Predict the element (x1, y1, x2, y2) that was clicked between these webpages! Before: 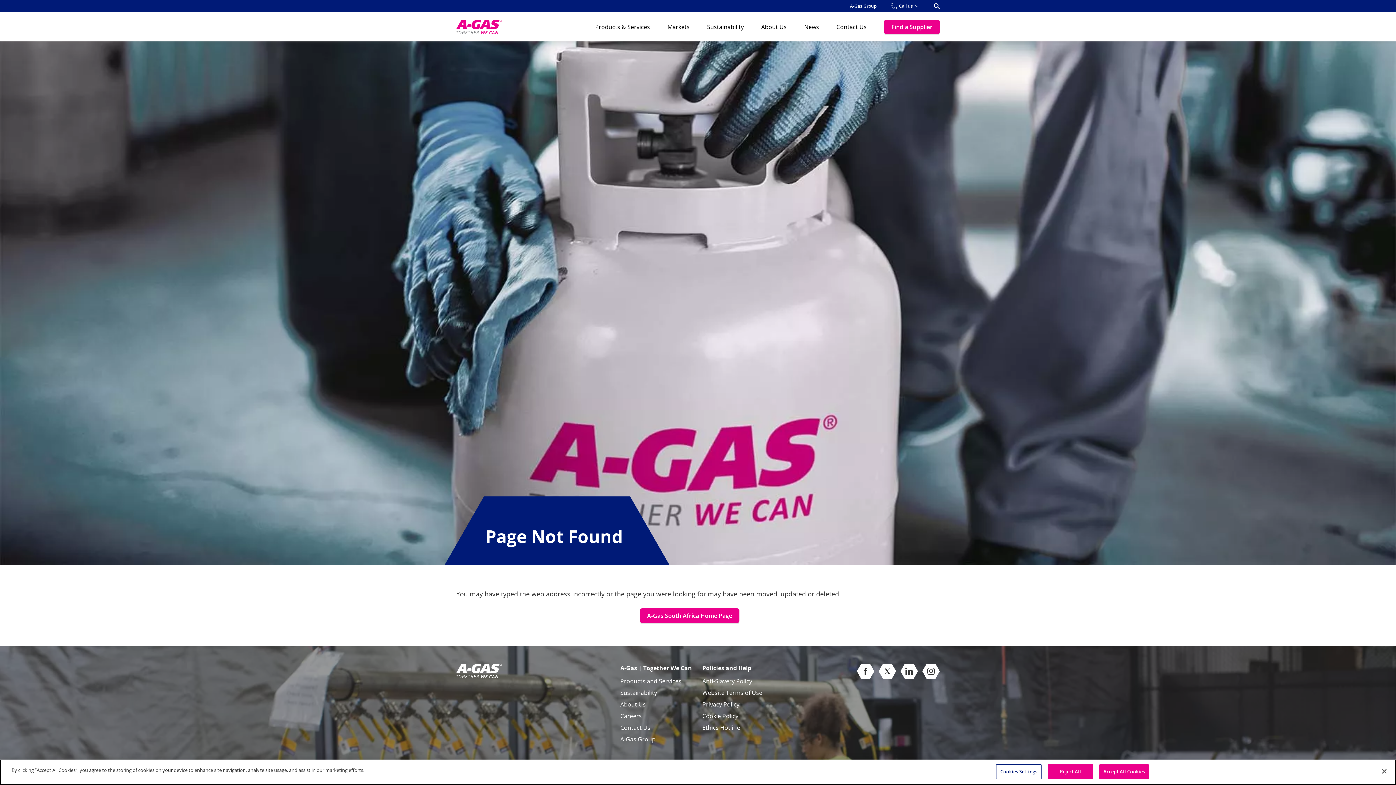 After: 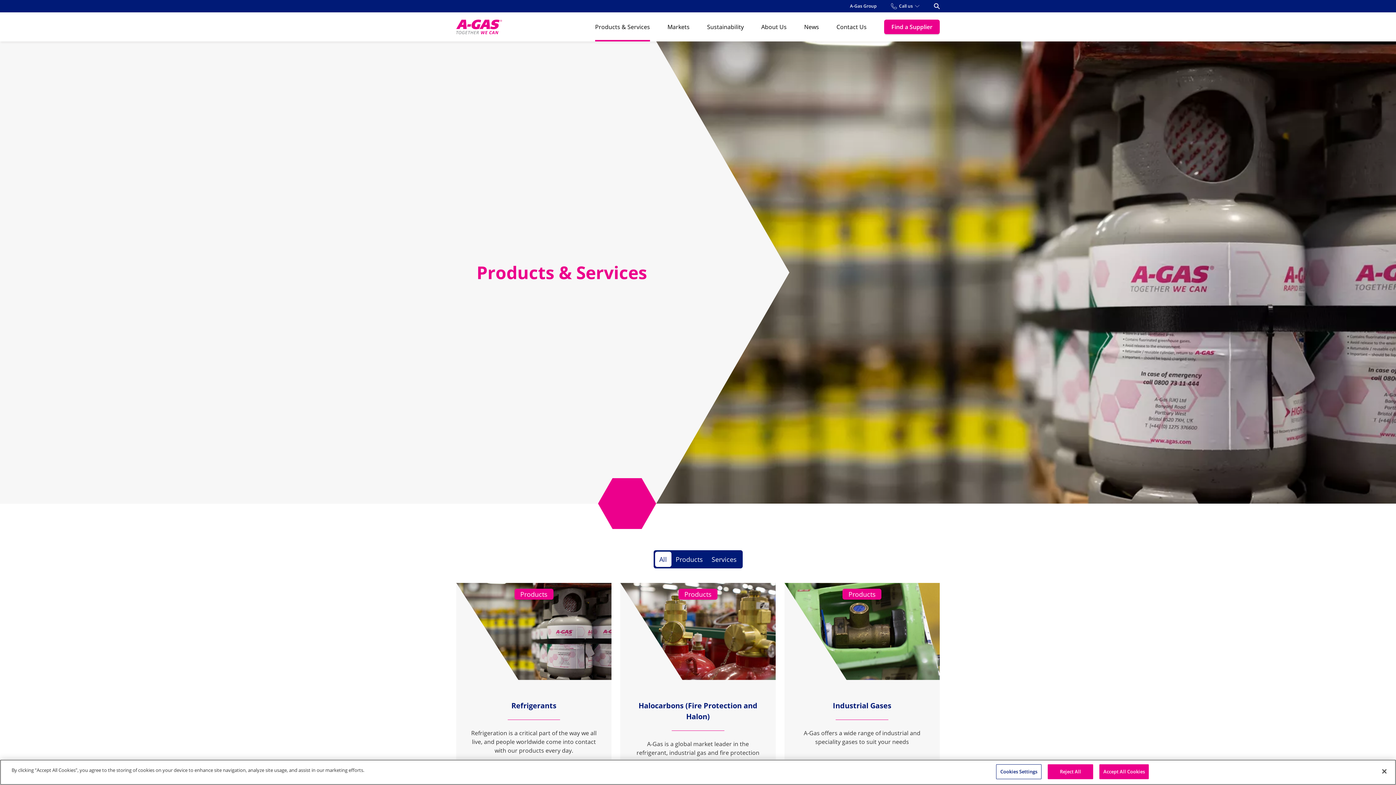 Action: bbox: (595, 19, 650, 34) label: Products & Services